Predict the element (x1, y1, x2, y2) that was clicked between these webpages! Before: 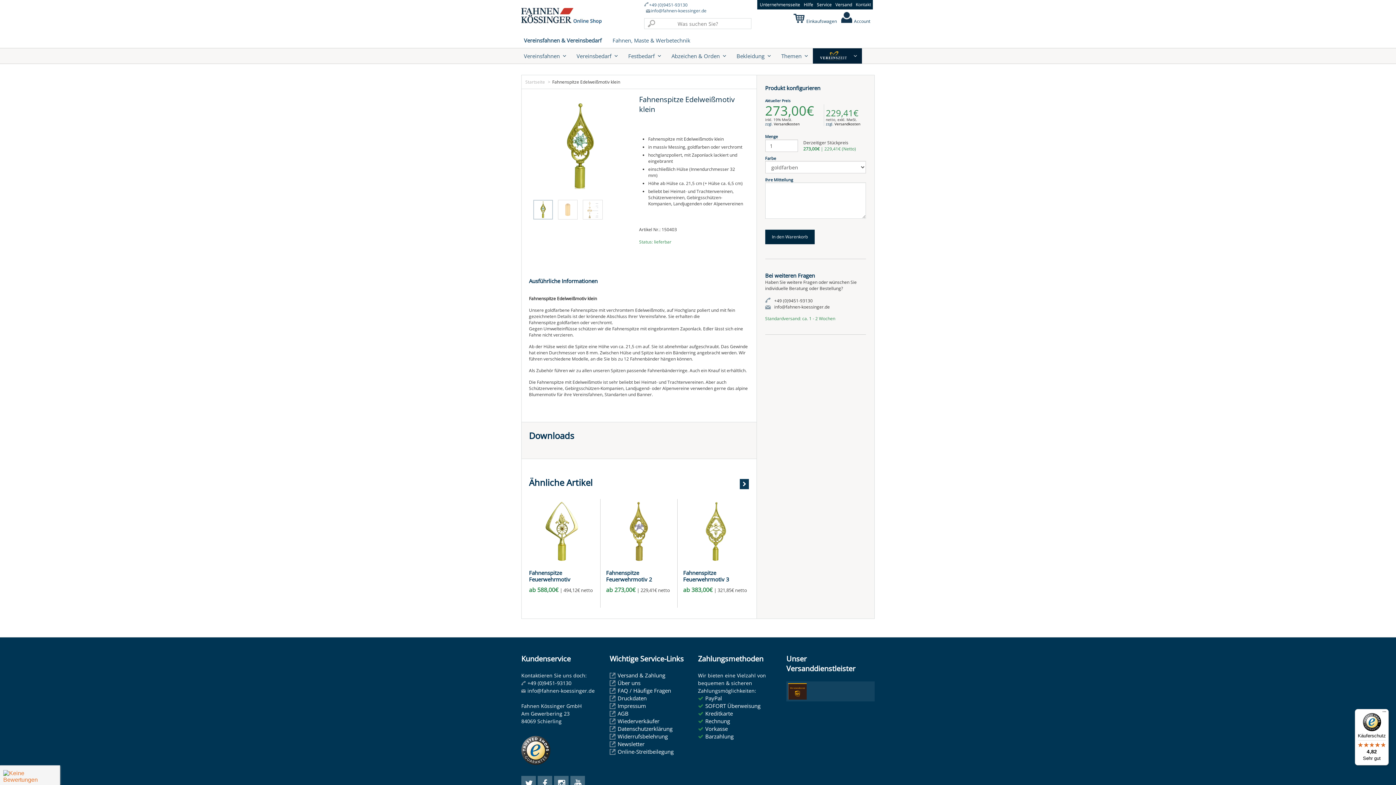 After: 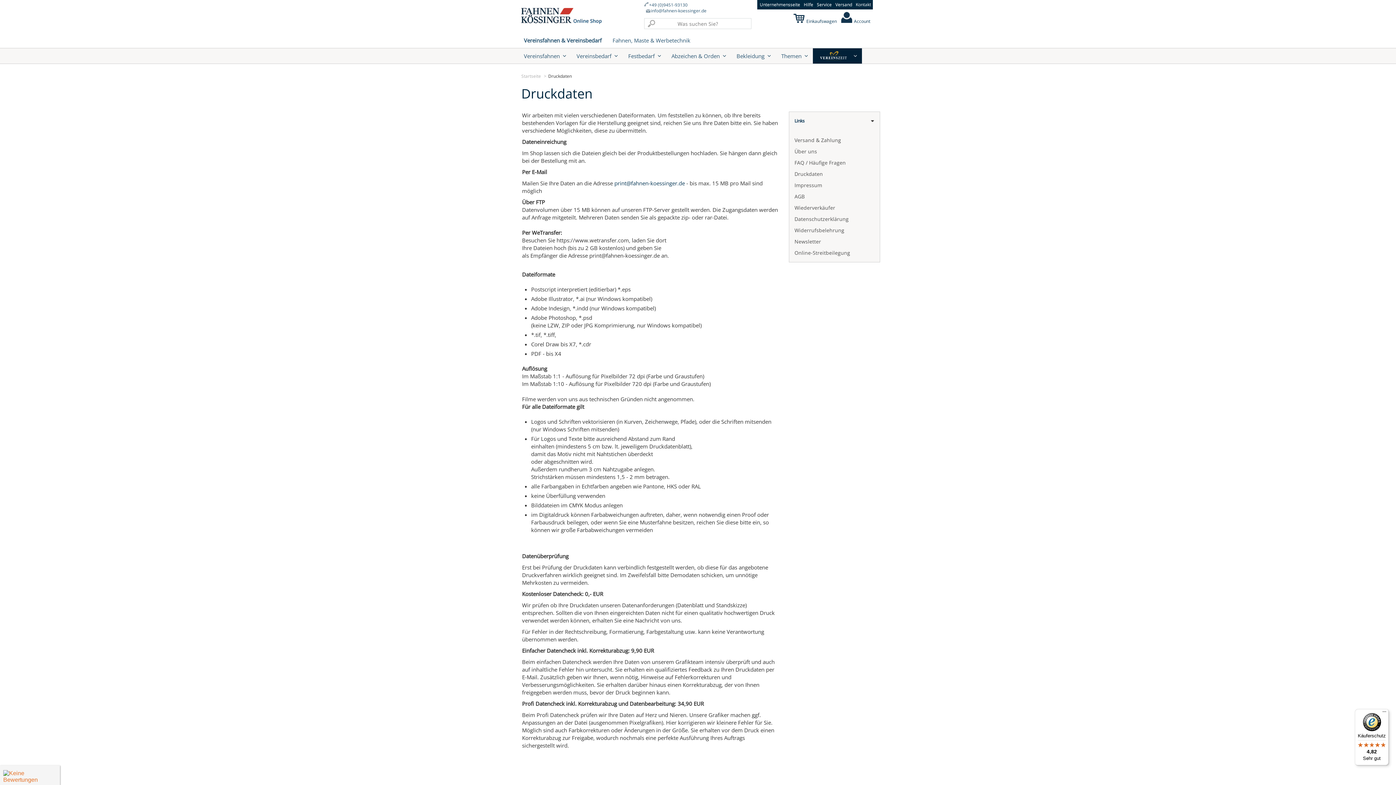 Action: label: Druckdaten bbox: (617, 695, 646, 702)